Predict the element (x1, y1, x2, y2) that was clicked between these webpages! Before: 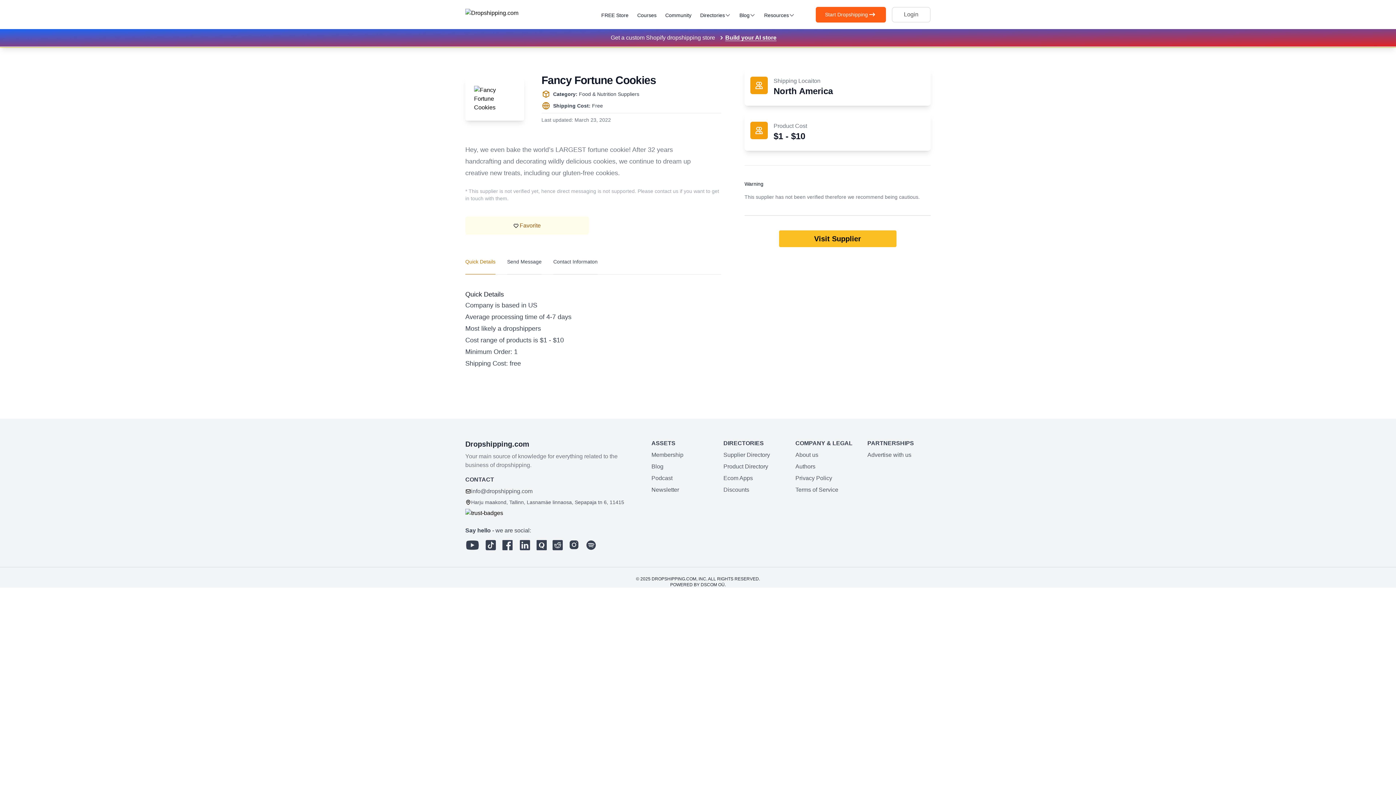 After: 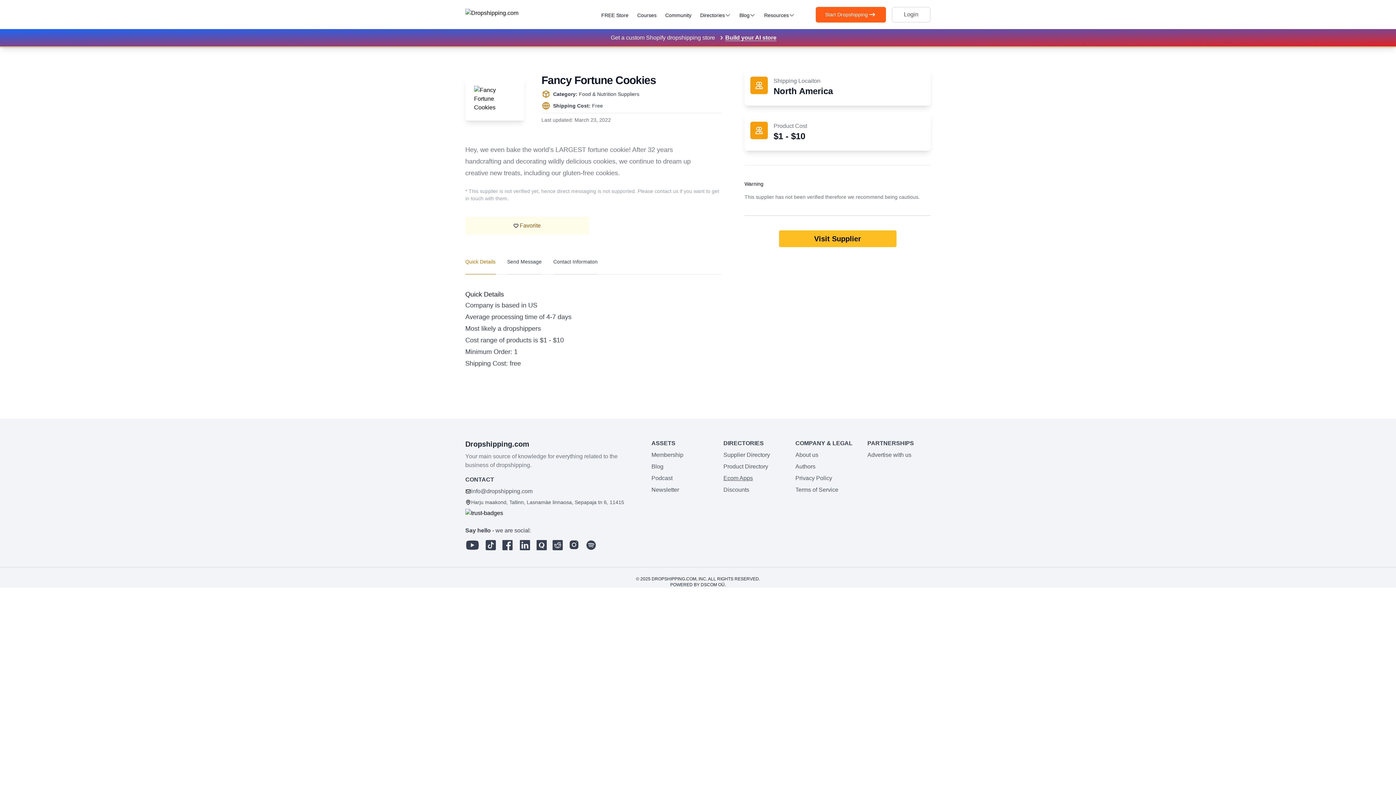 Action: bbox: (723, 474, 786, 482) label: Ecom Apps